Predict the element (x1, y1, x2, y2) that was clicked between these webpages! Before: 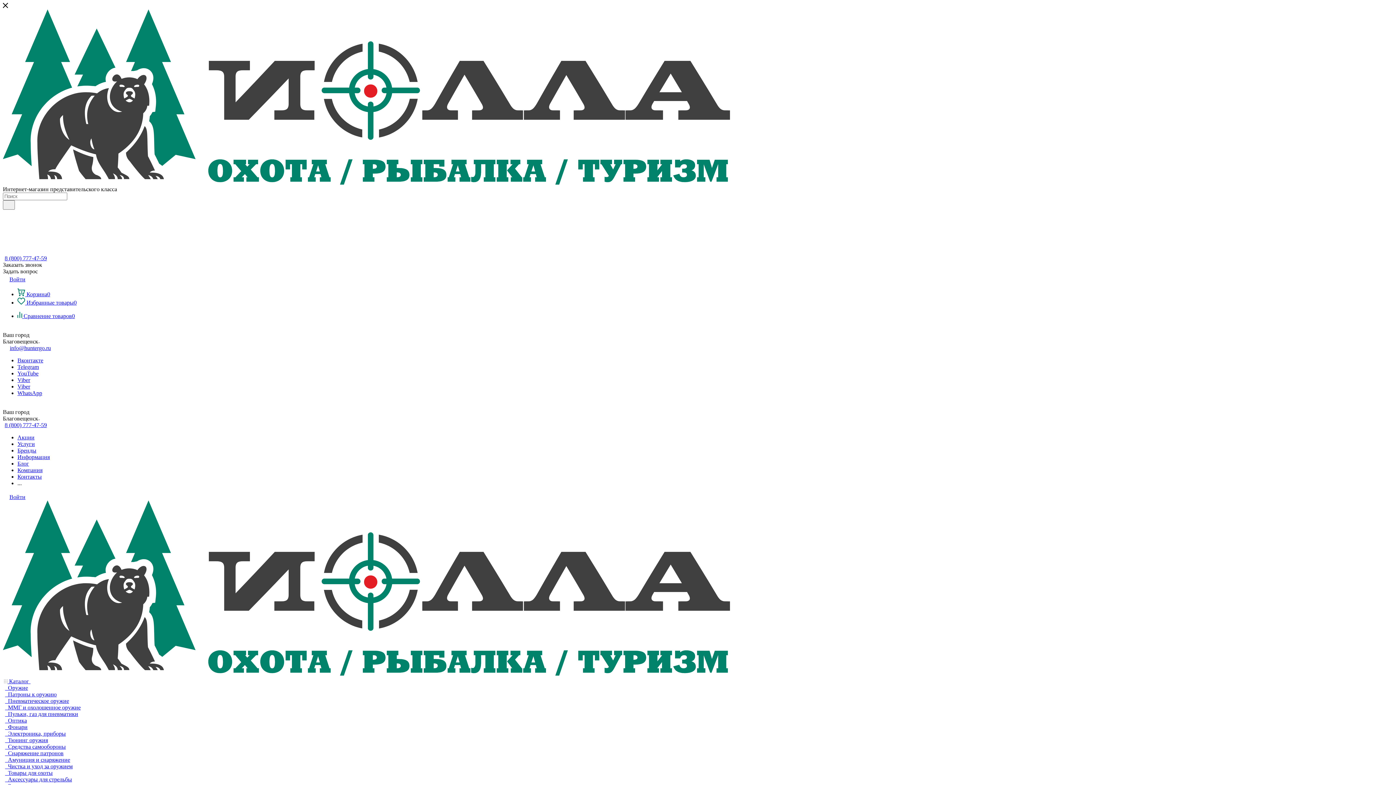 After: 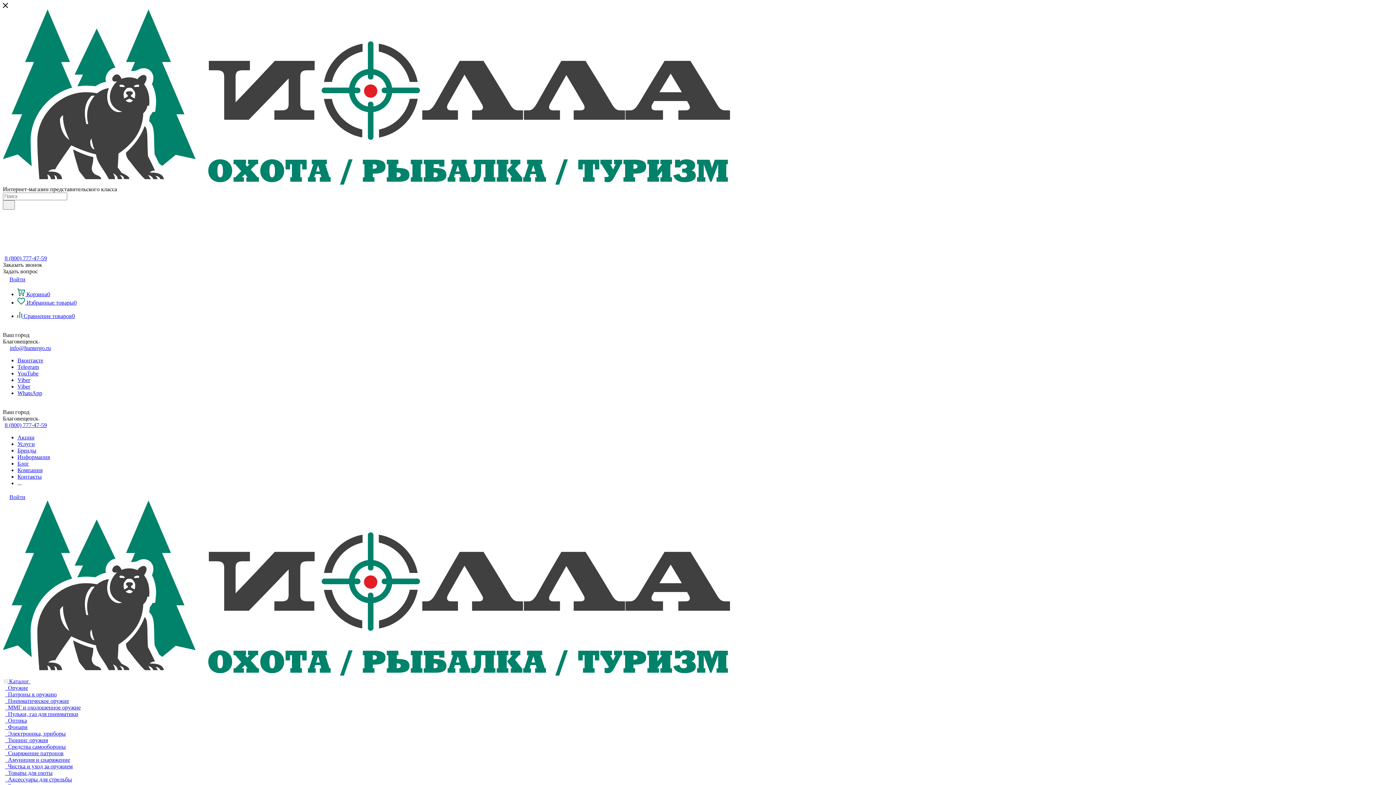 Action: bbox: (17, 364, 38, 370) label: Telegram